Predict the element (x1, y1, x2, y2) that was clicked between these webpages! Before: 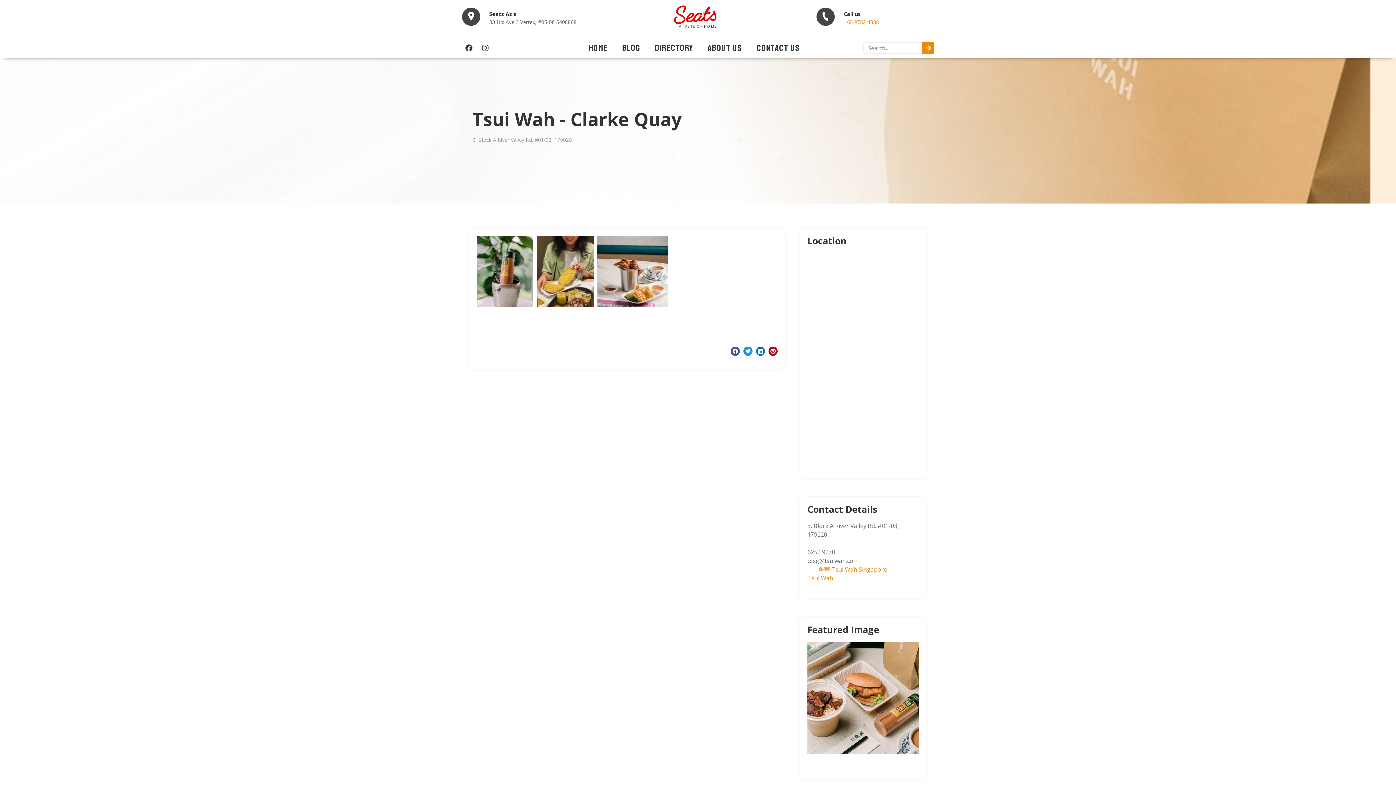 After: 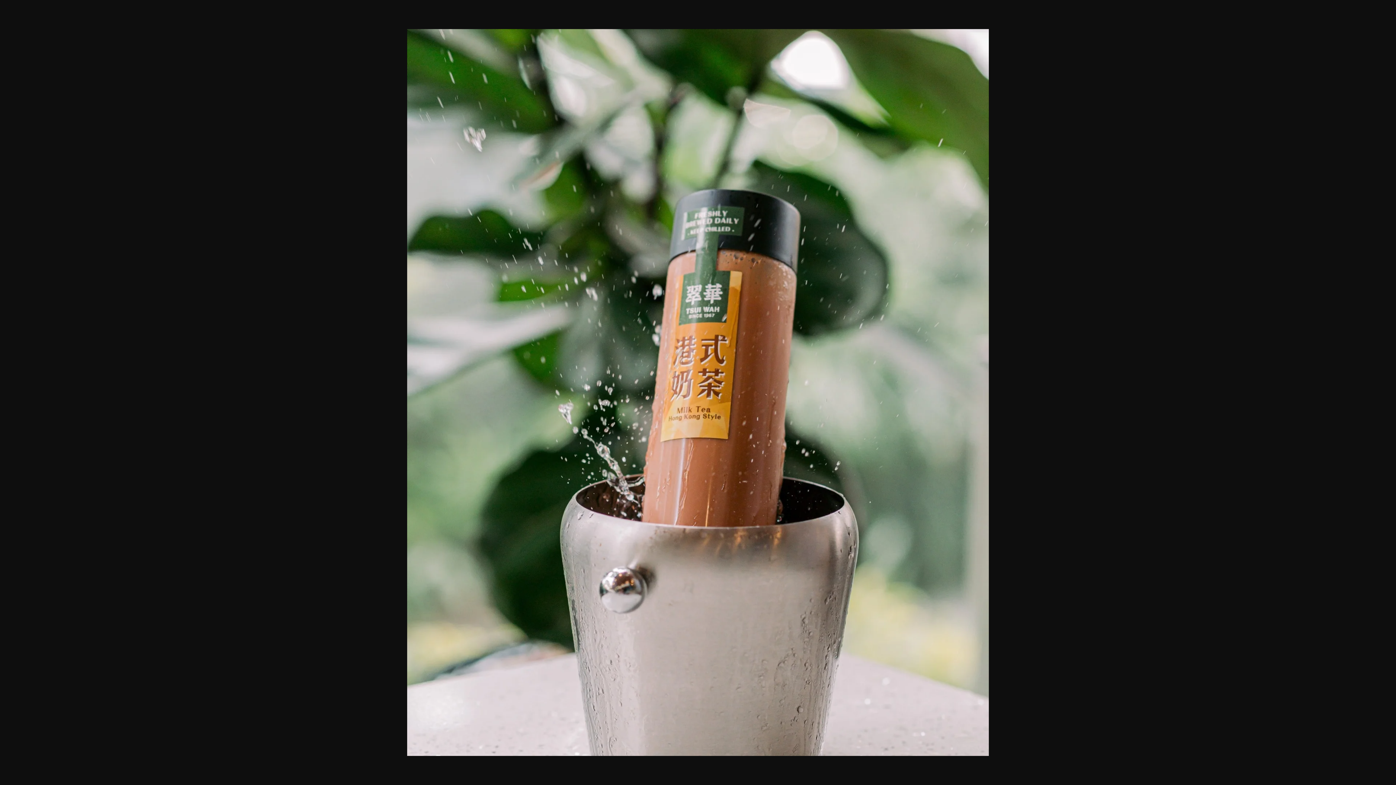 Action: bbox: (476, 236, 533, 306)